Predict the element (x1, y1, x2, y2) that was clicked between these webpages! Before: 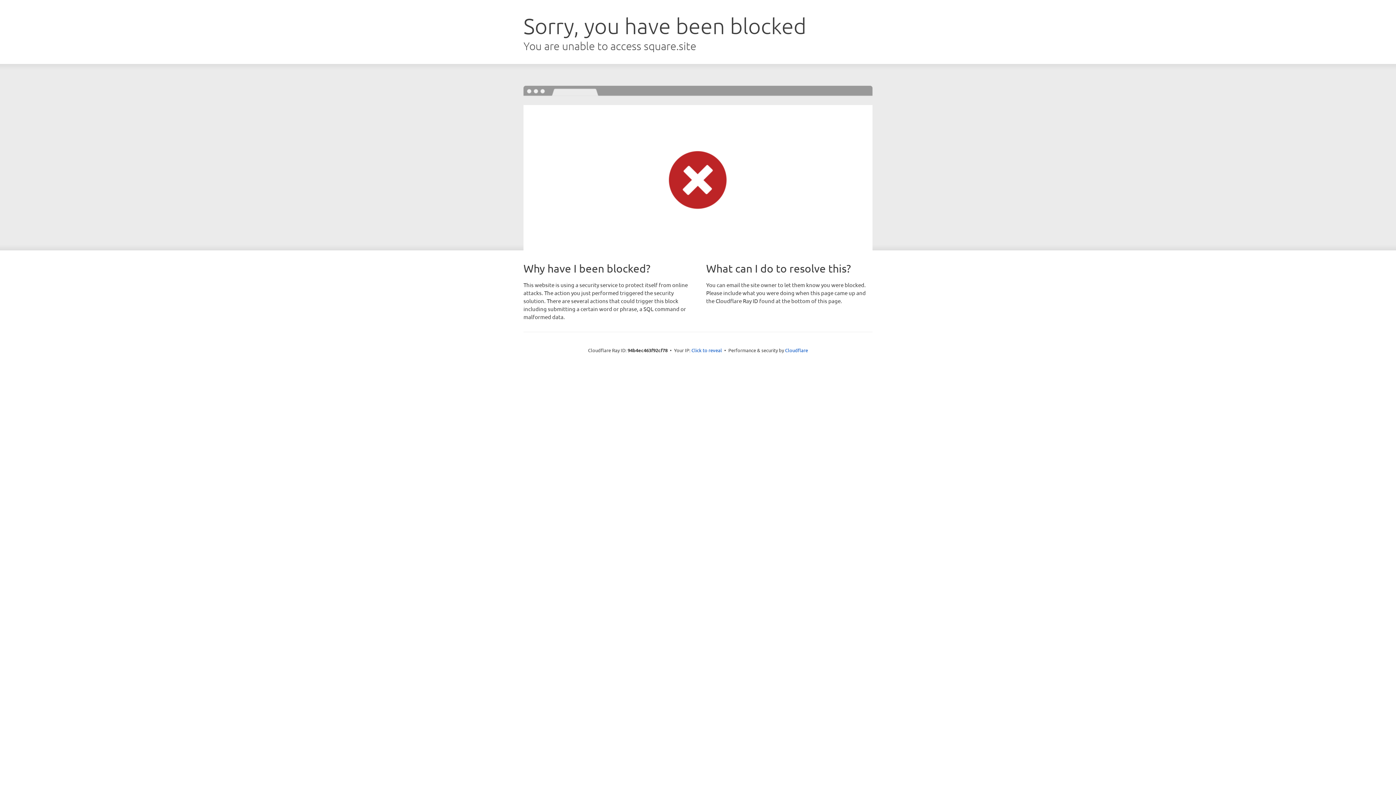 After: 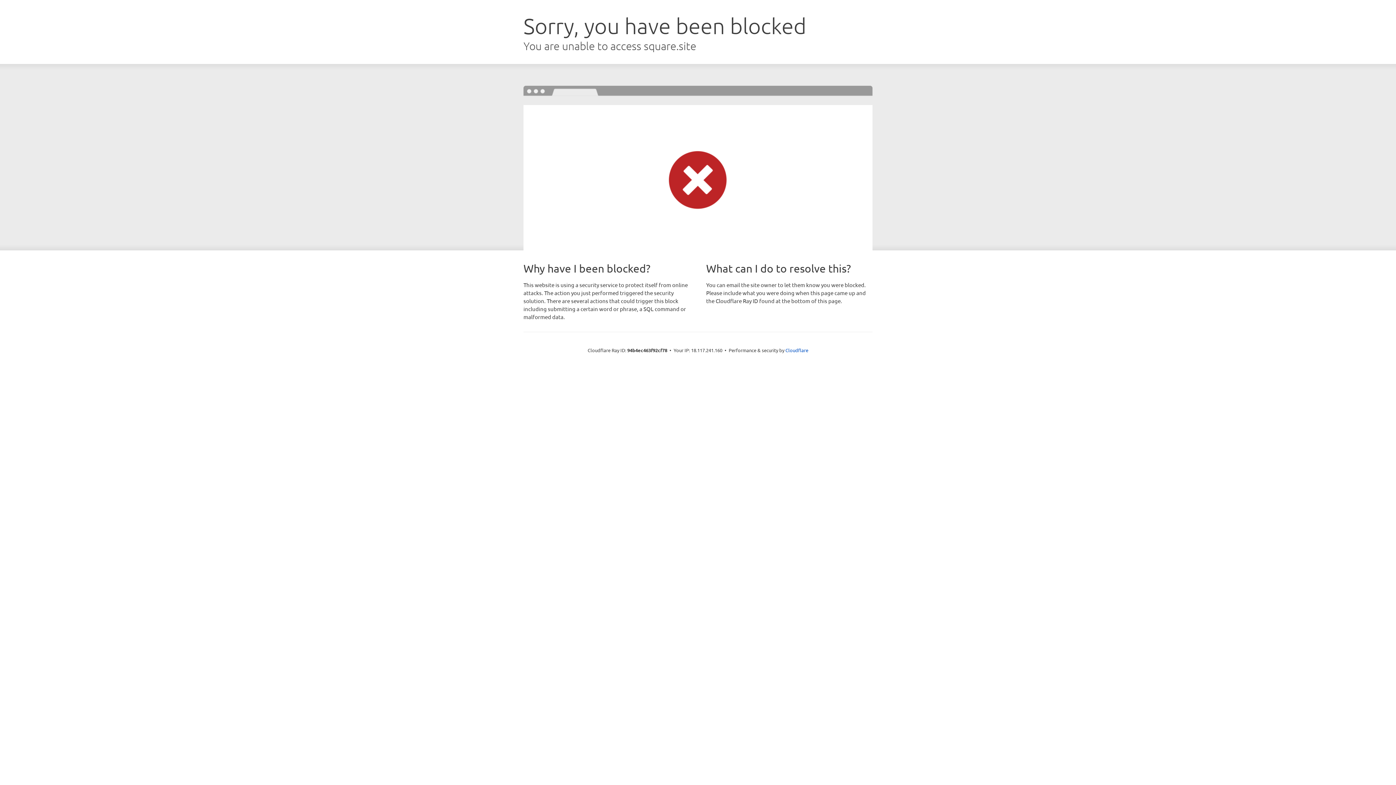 Action: bbox: (691, 346, 722, 353) label: Click to reveal